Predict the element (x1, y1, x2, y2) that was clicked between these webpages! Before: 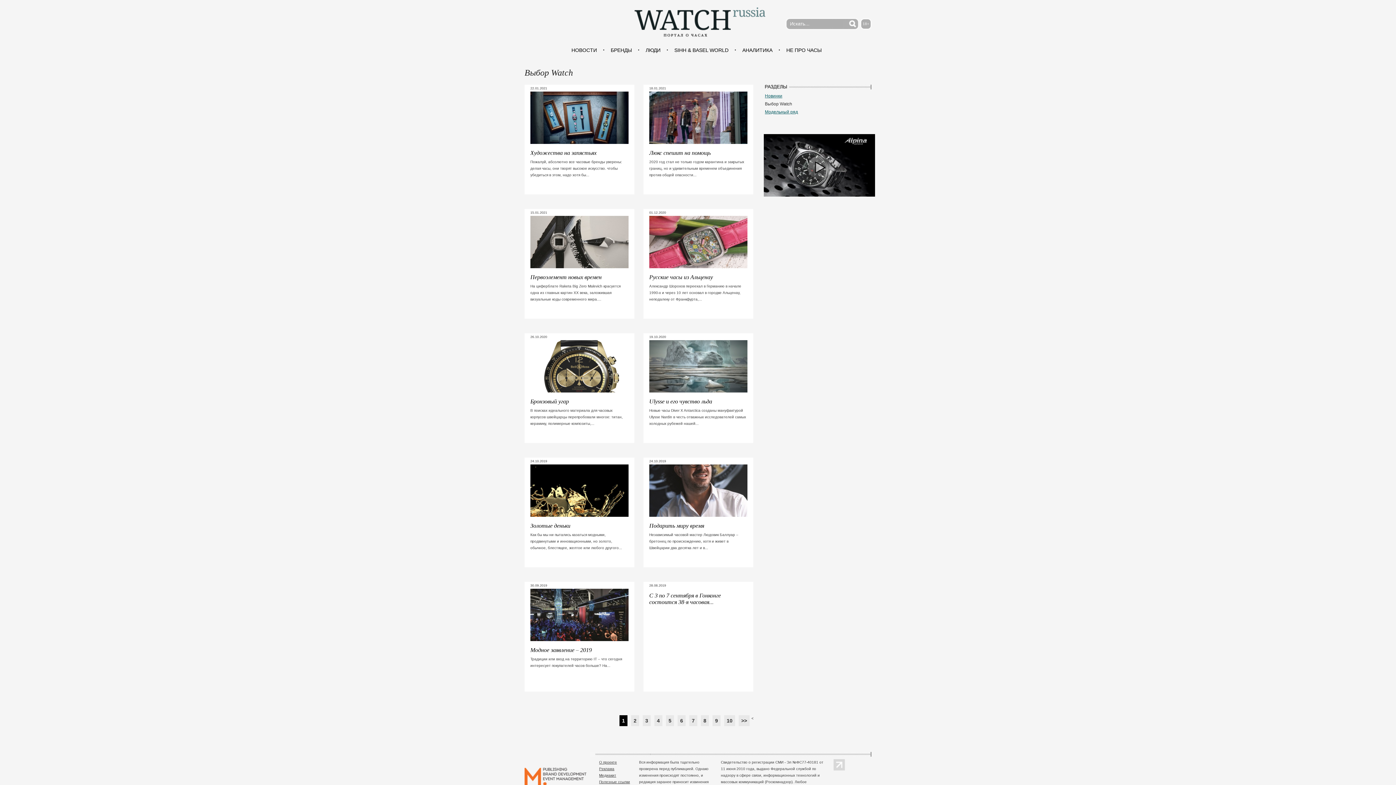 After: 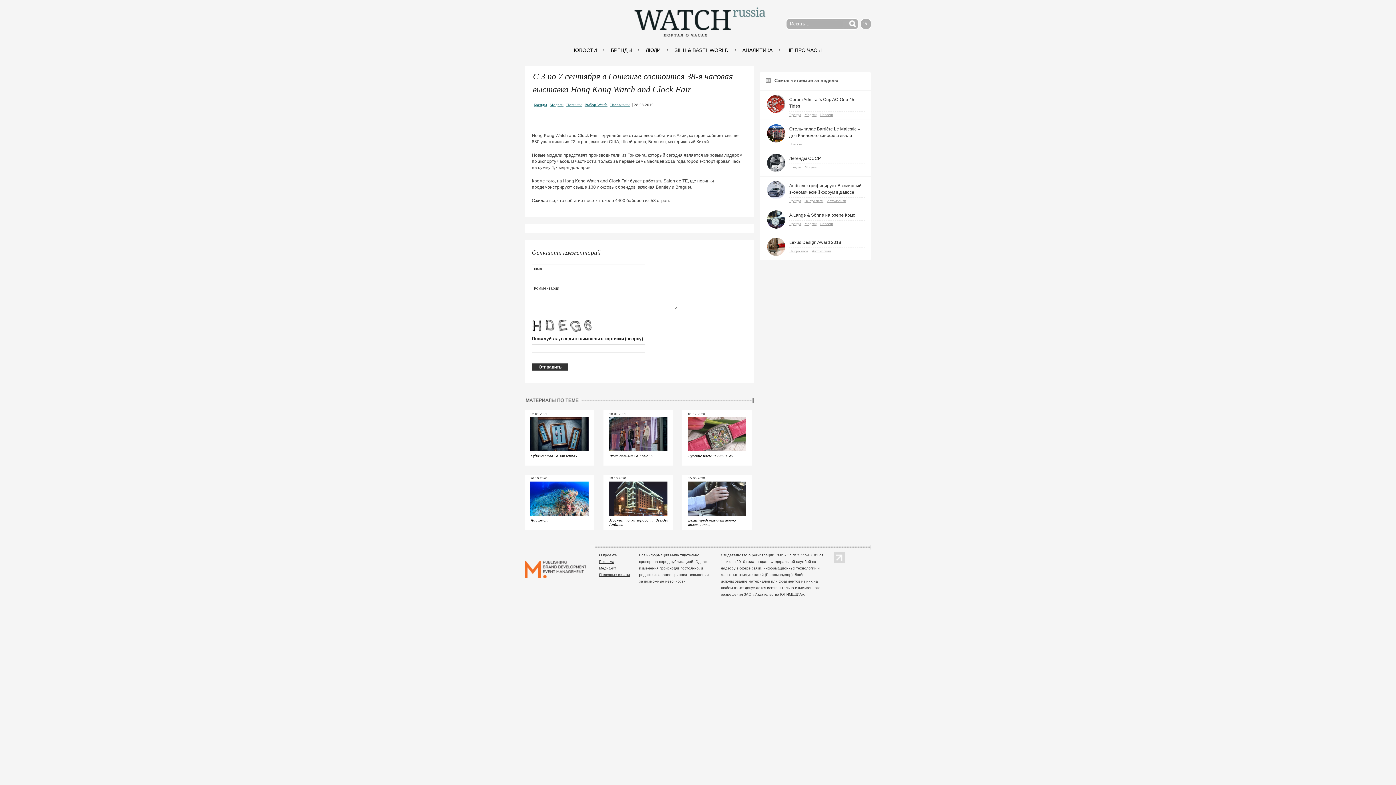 Action: label: С 3 по 7 сентября в Гонконге состоится 38-я часовая... bbox: (649, 592, 721, 605)